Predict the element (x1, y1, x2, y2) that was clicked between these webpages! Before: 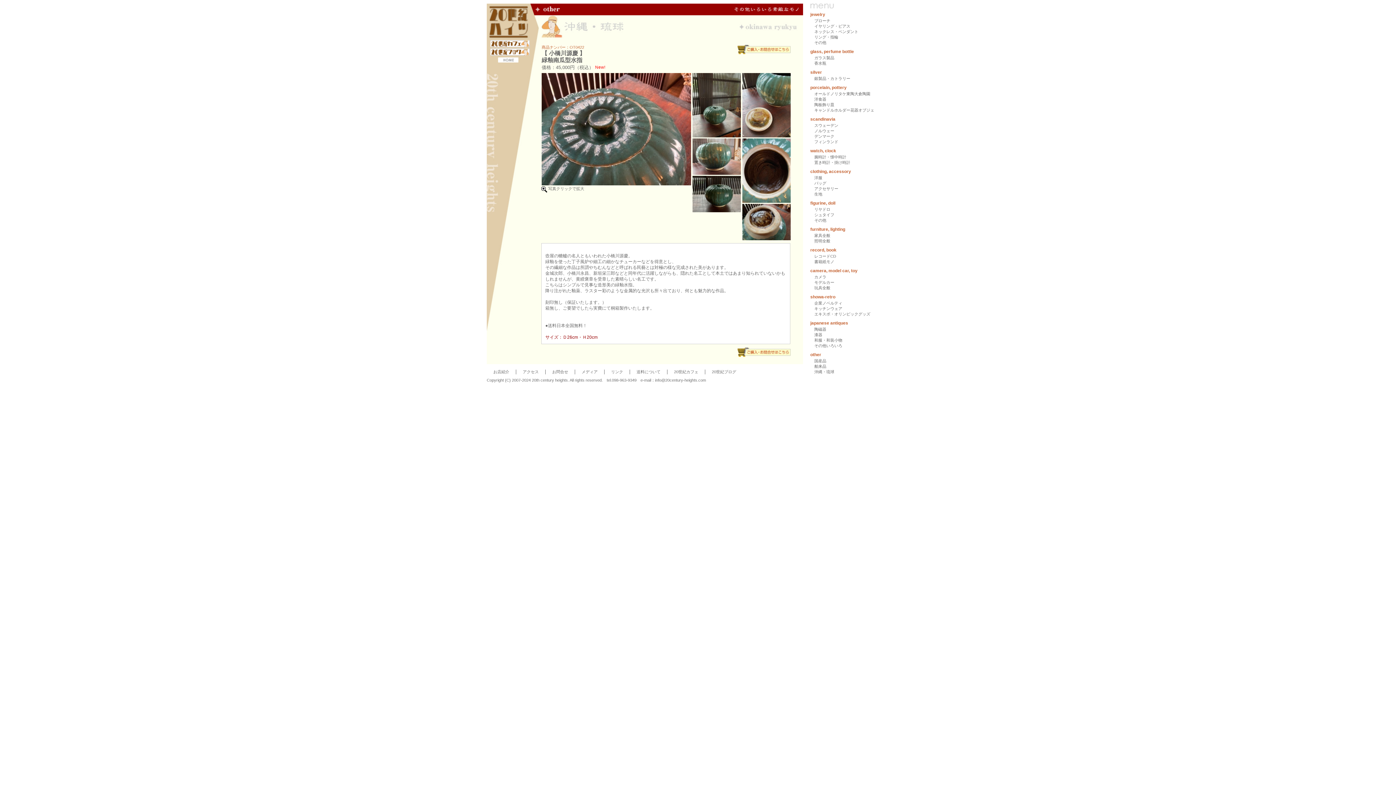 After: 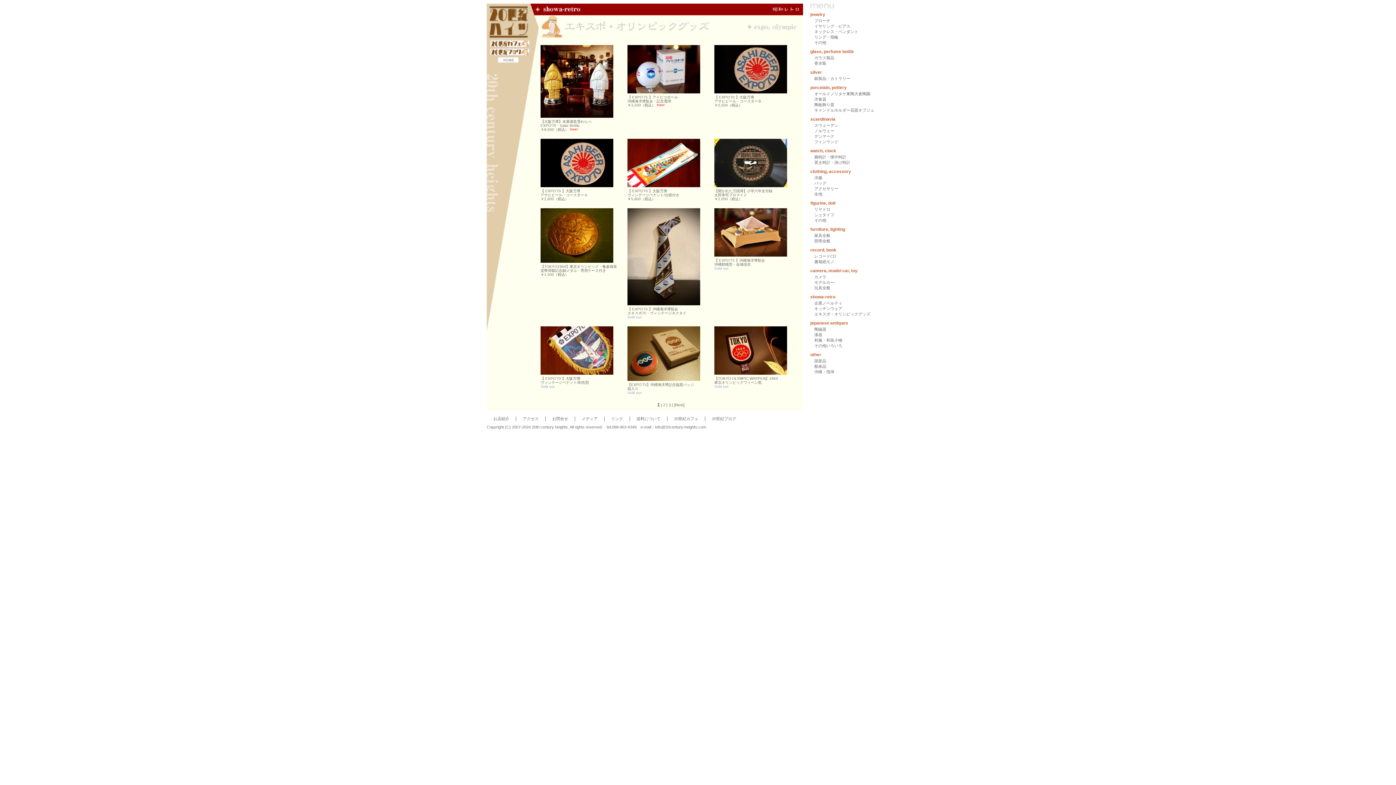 Action: bbox: (814, 312, 870, 316) label: エキスポ・オリンピックグッズ